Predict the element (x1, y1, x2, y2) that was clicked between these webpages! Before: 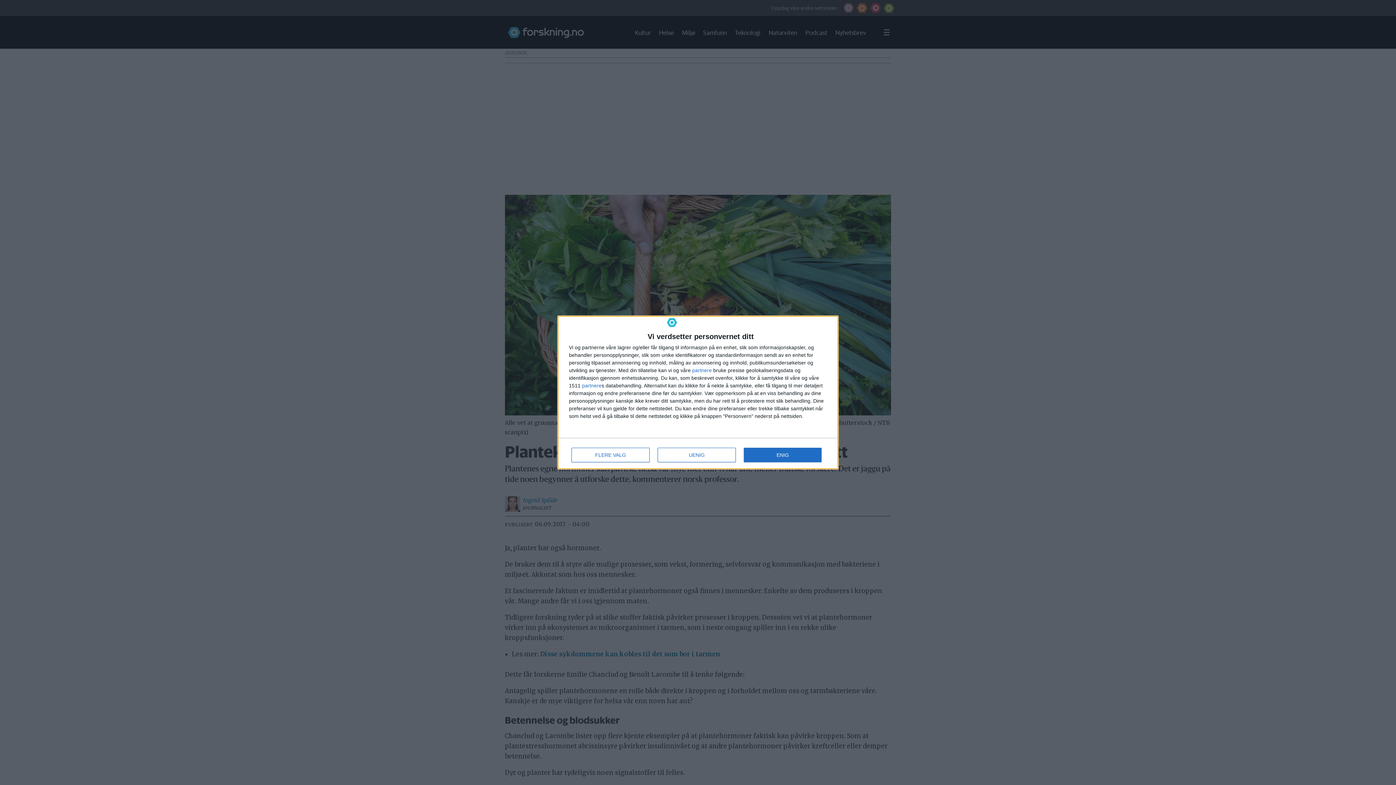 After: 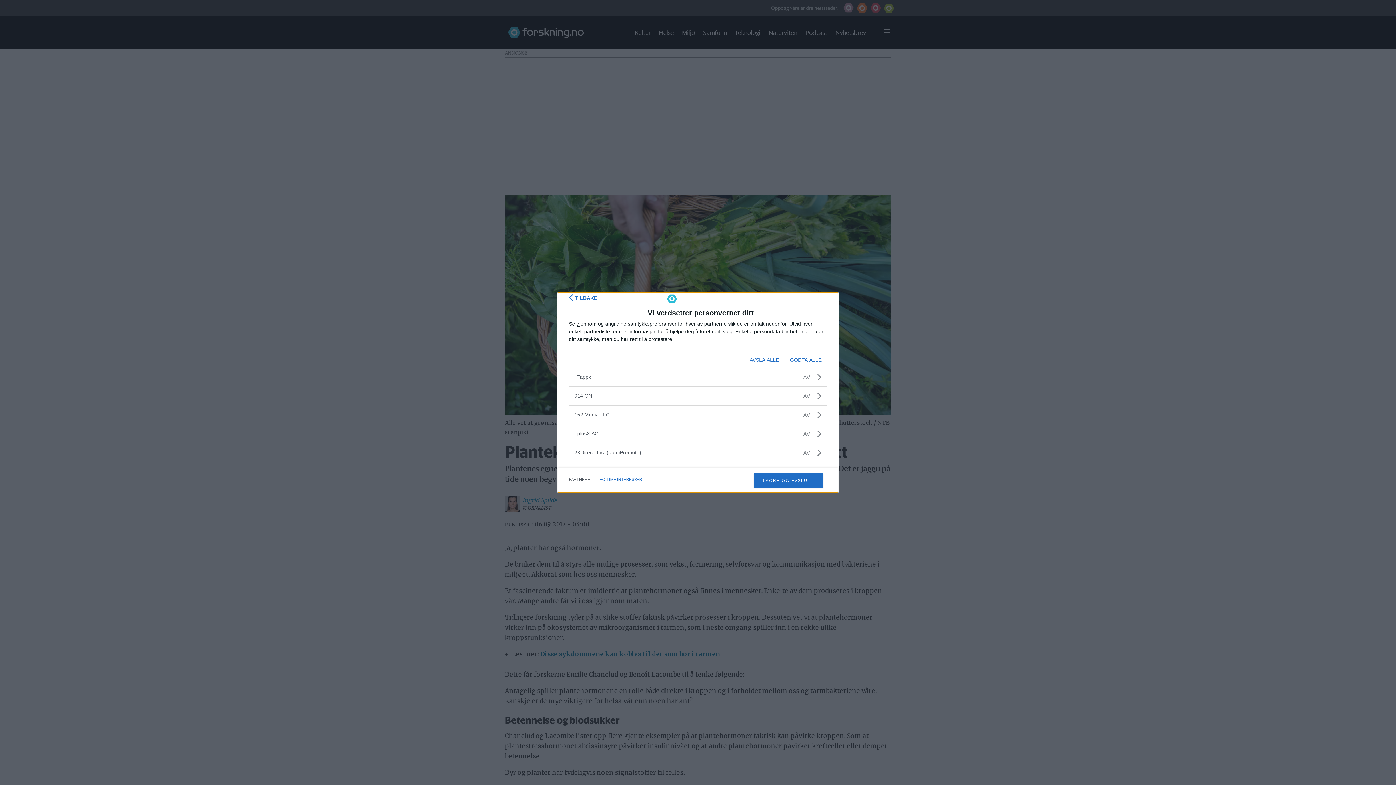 Action: bbox: (582, 383, 601, 388) label: partnere